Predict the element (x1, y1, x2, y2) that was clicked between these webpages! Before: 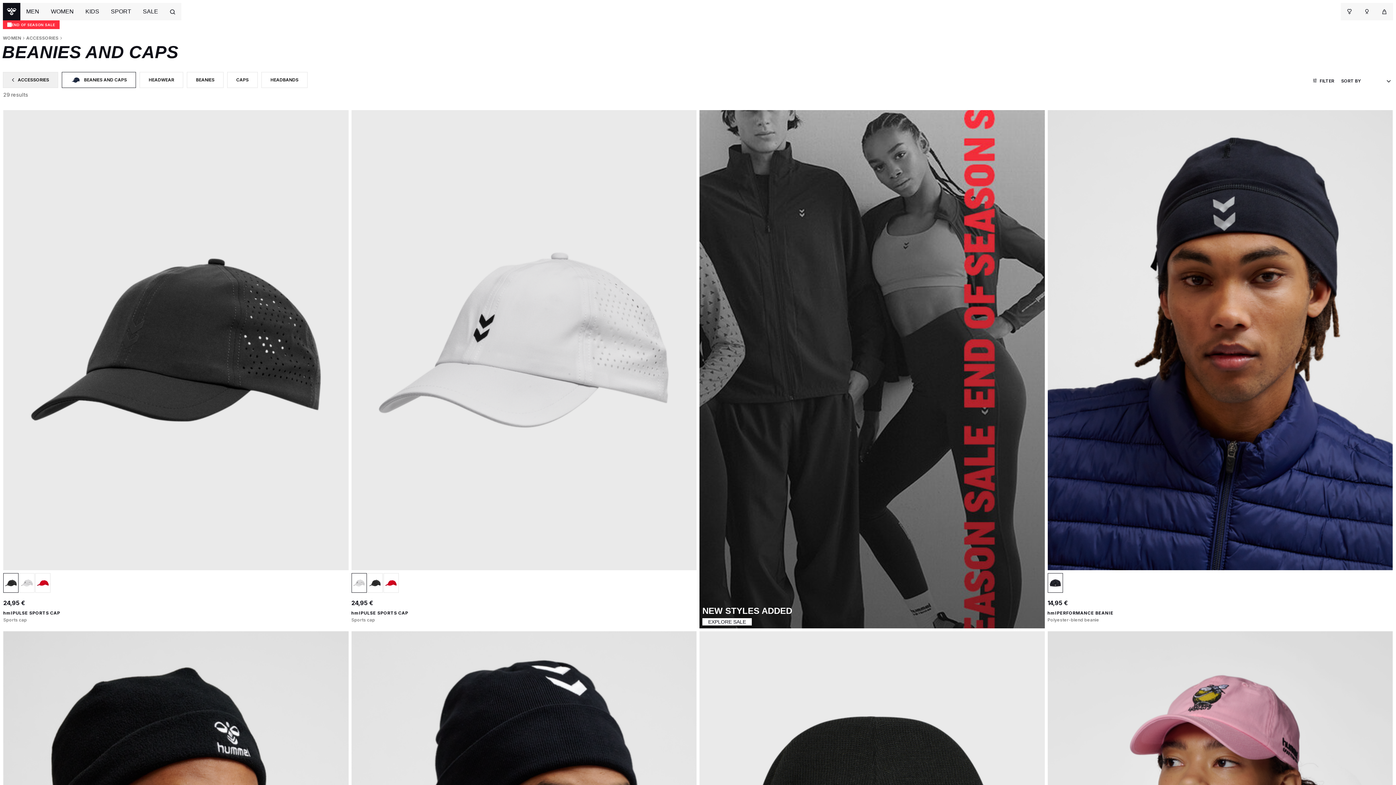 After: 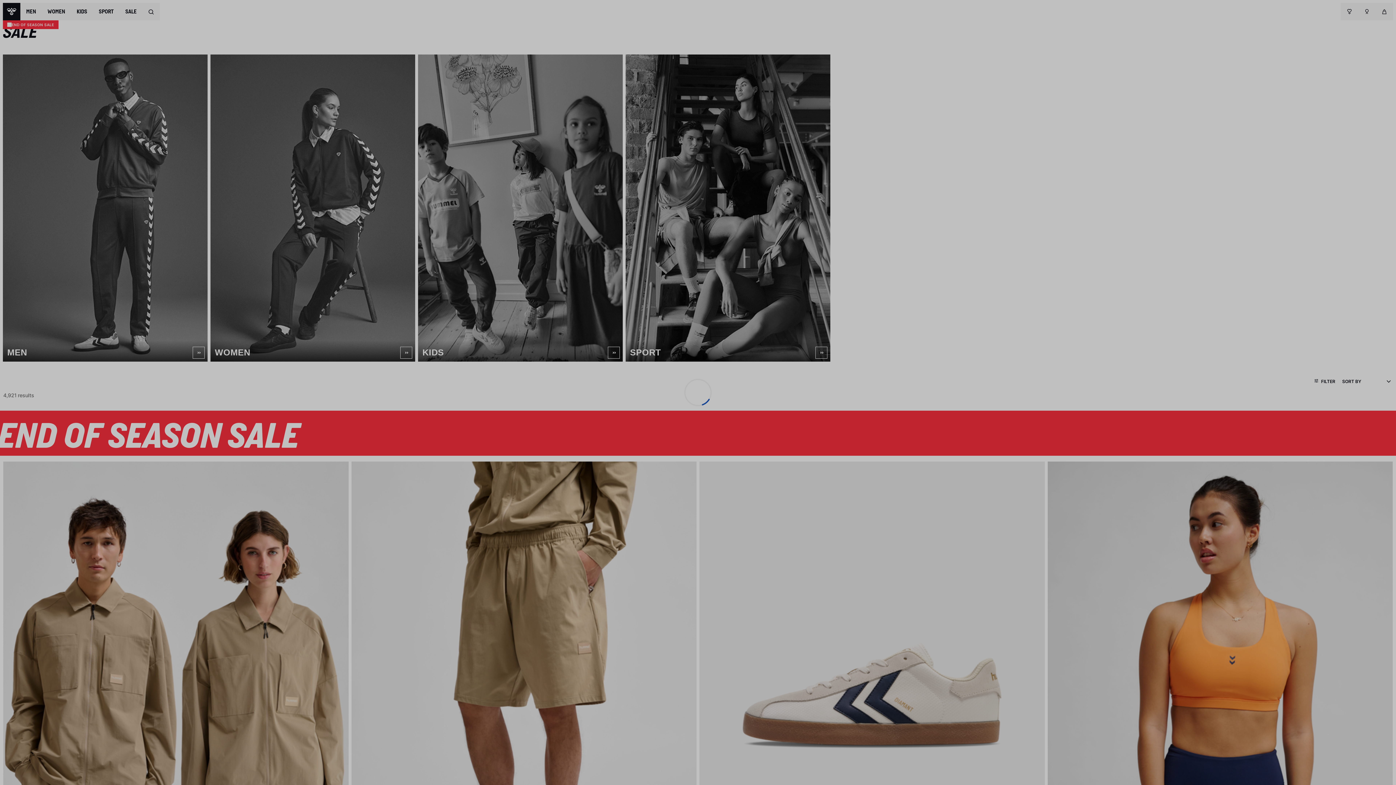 Action: bbox: (699, 110, 1044, 628) label: NEW STYLES ADDED
EXPLORE SALE